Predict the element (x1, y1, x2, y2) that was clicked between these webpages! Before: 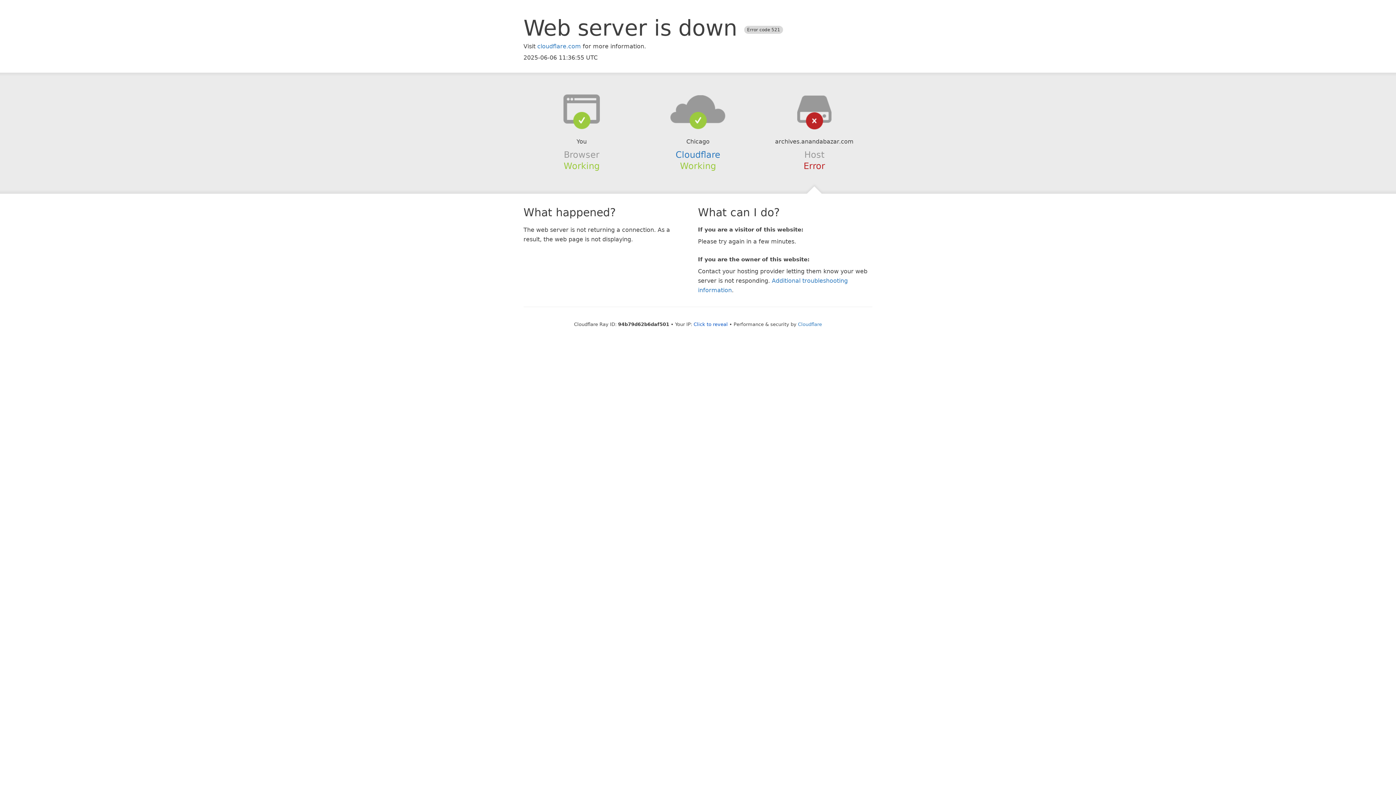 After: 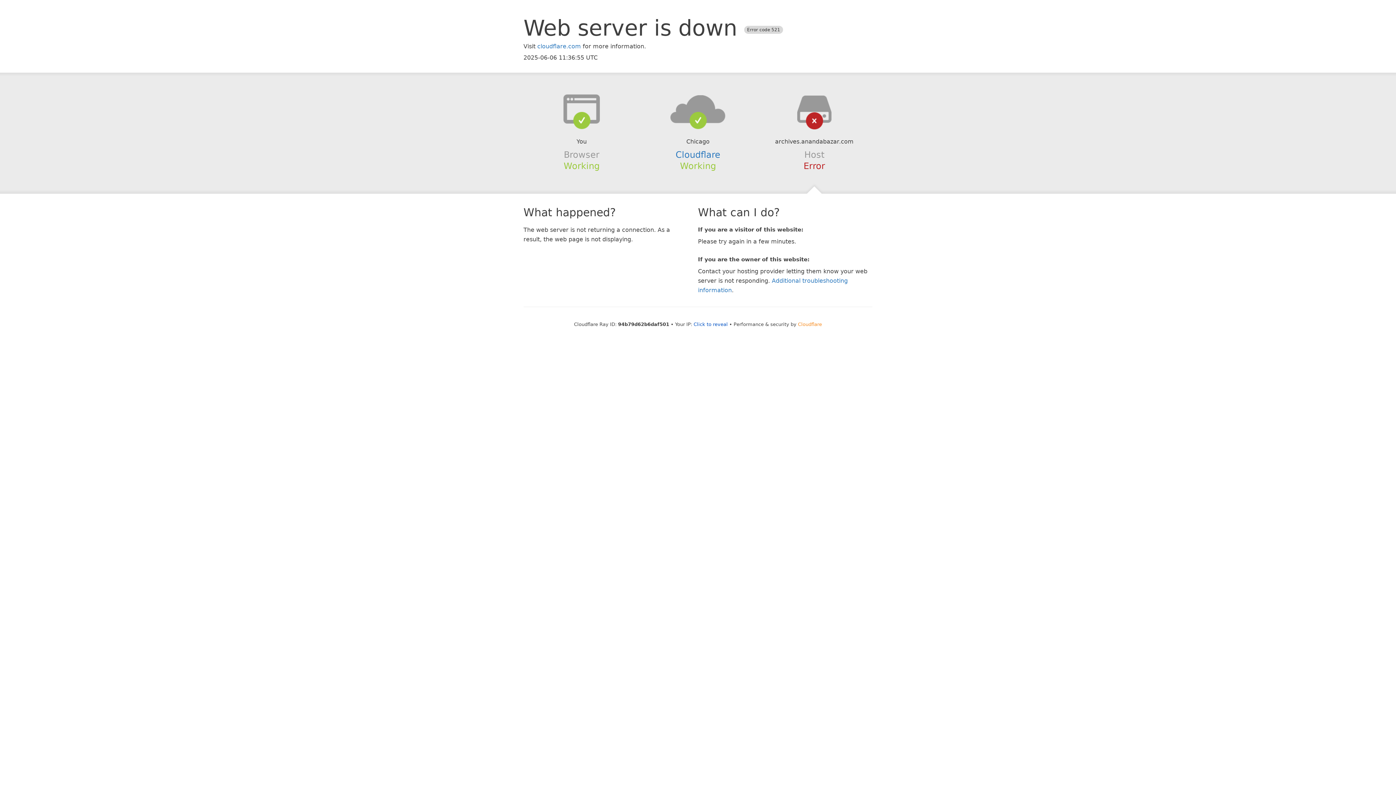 Action: bbox: (798, 321, 822, 327) label: Cloudflare